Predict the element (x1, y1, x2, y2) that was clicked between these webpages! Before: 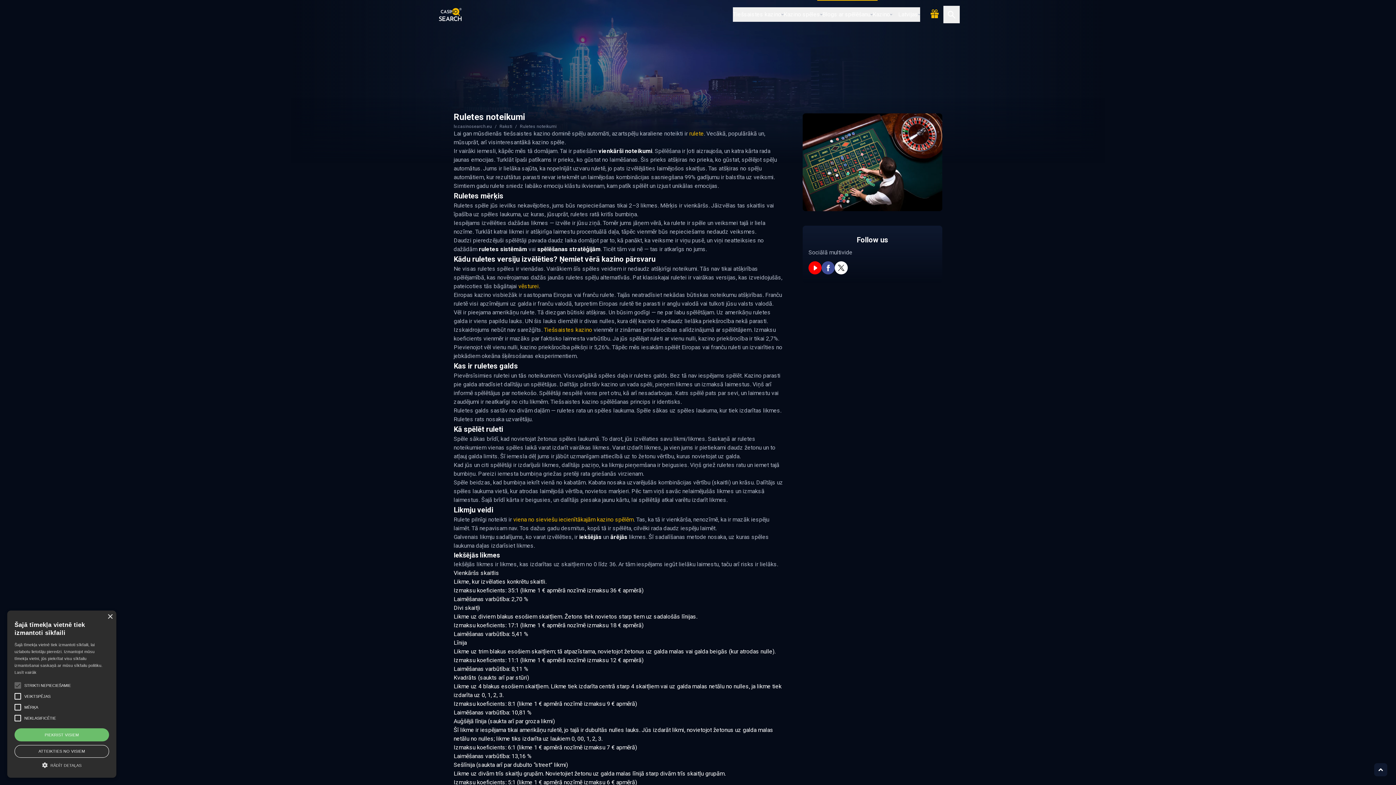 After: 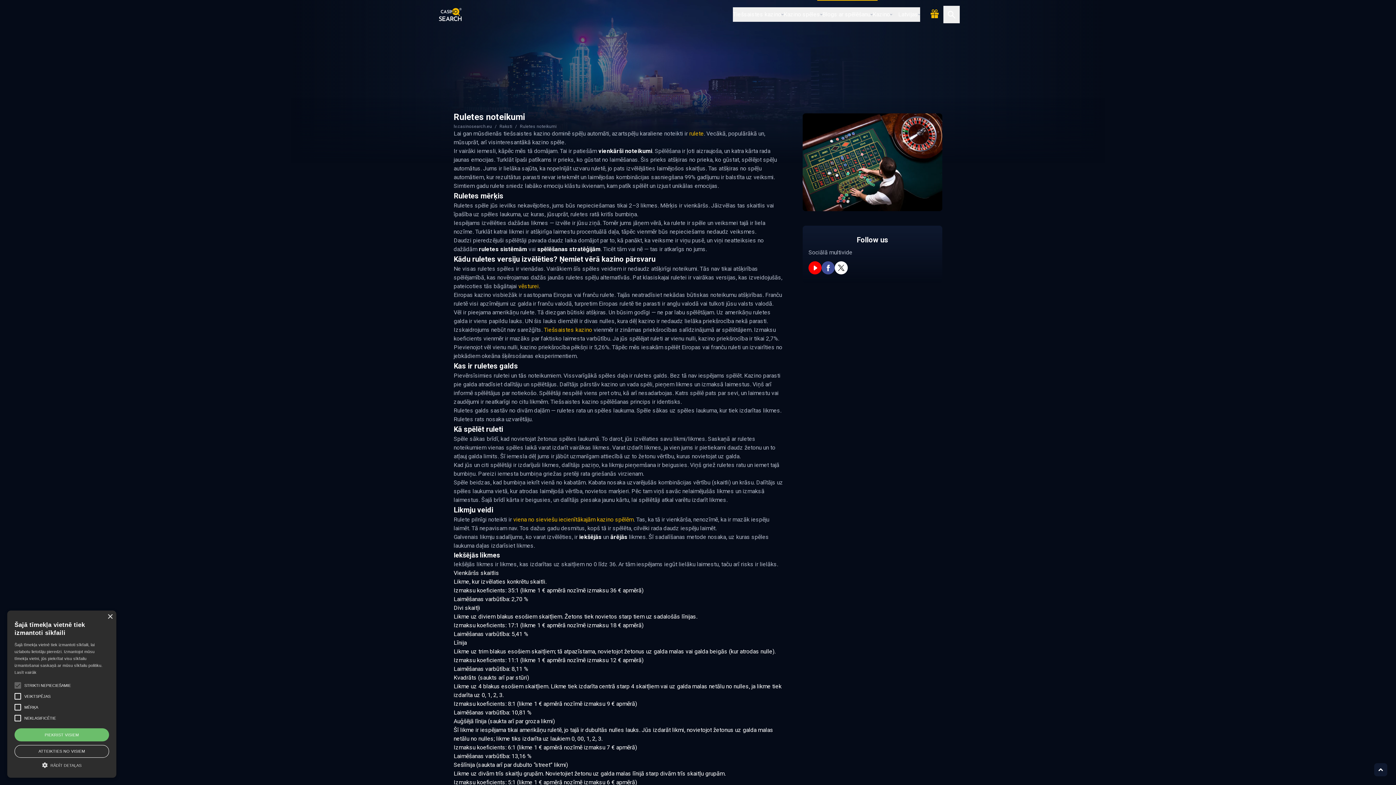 Action: bbox: (1374, 763, 1387, 776)